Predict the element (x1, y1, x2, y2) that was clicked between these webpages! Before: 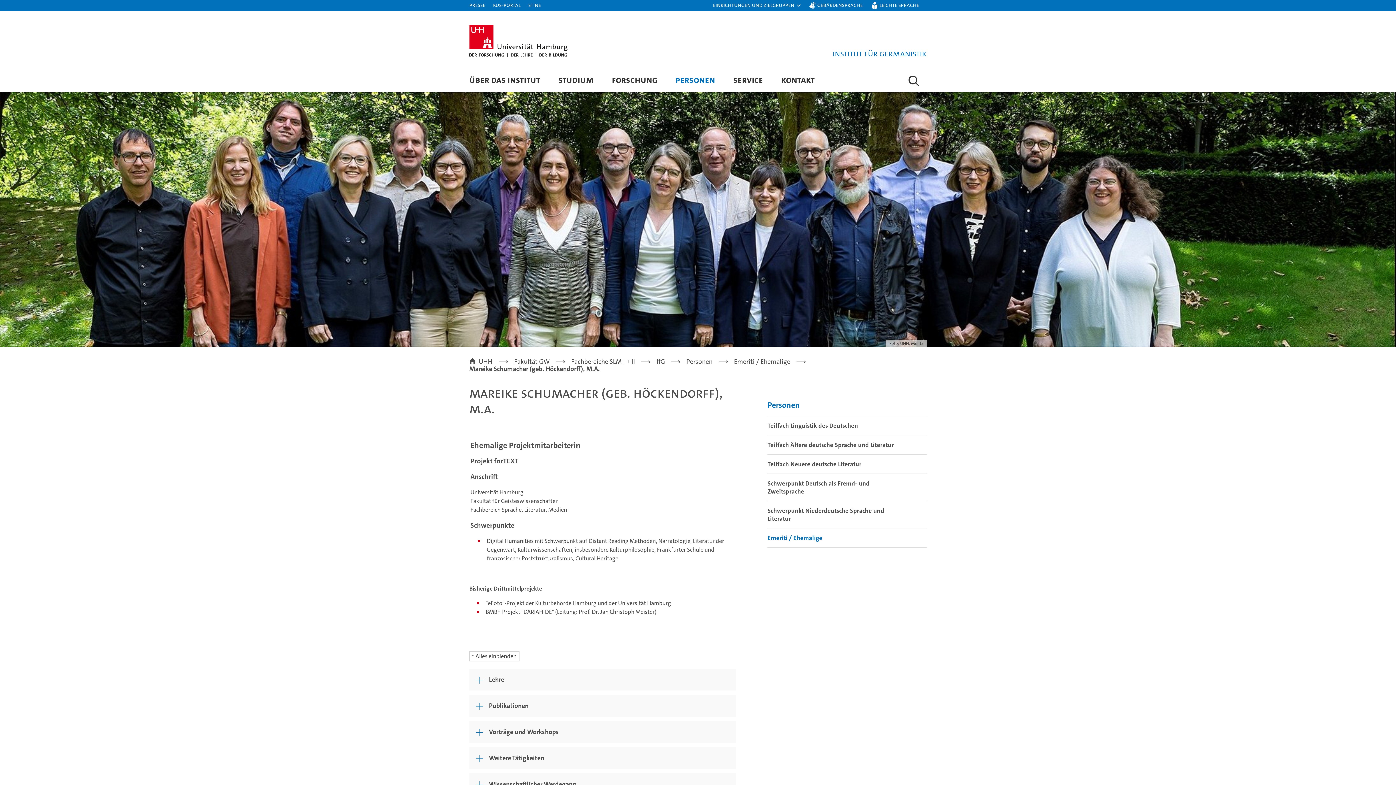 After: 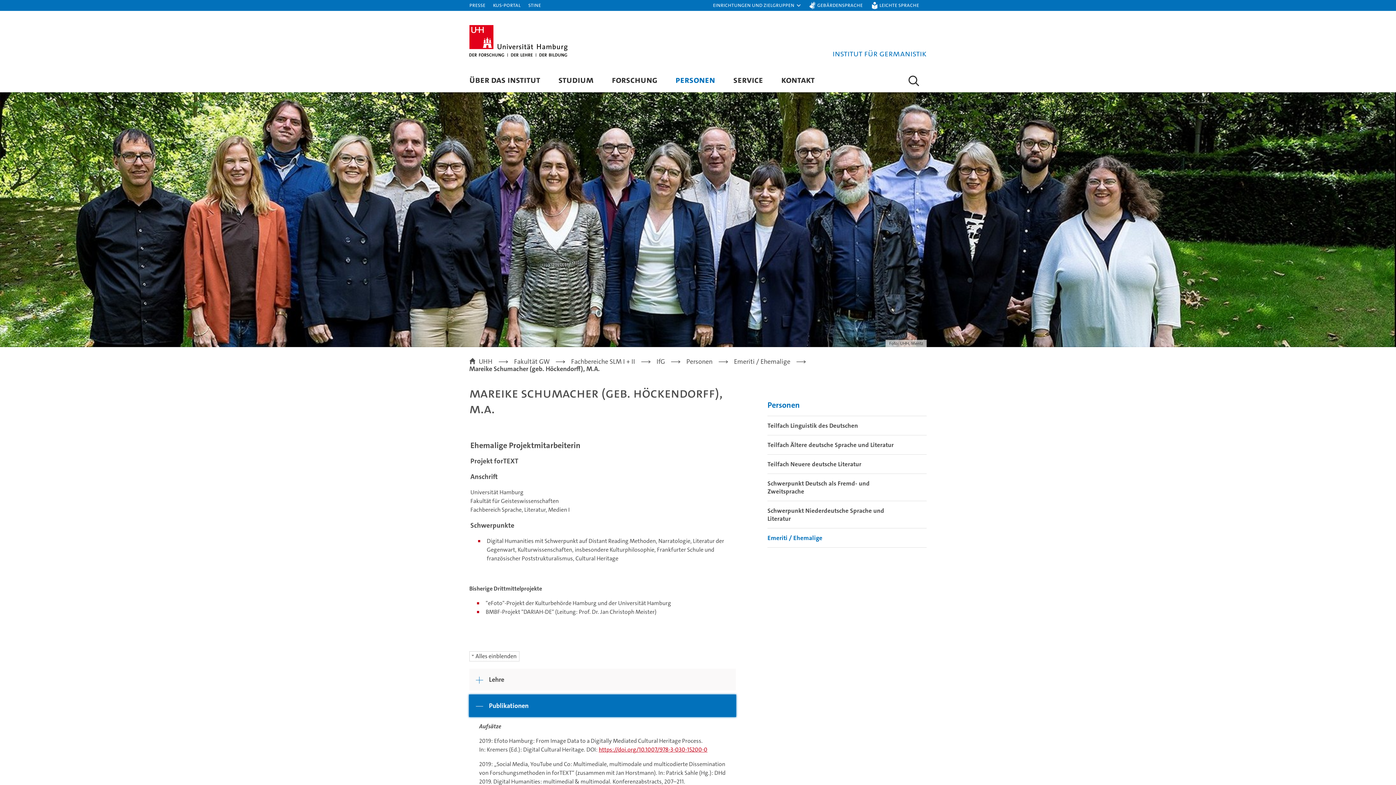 Action: label: Publikationen bbox: (469, 695, 736, 717)